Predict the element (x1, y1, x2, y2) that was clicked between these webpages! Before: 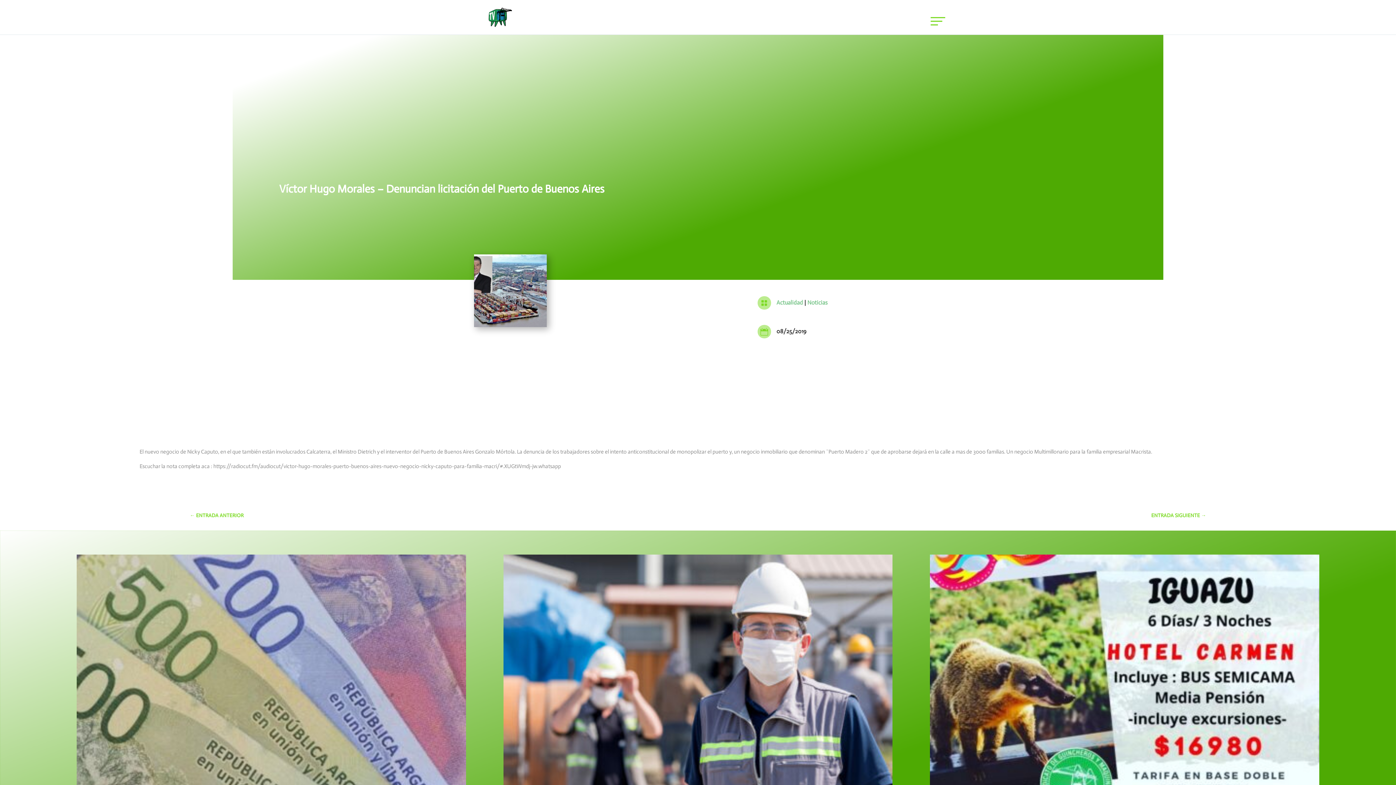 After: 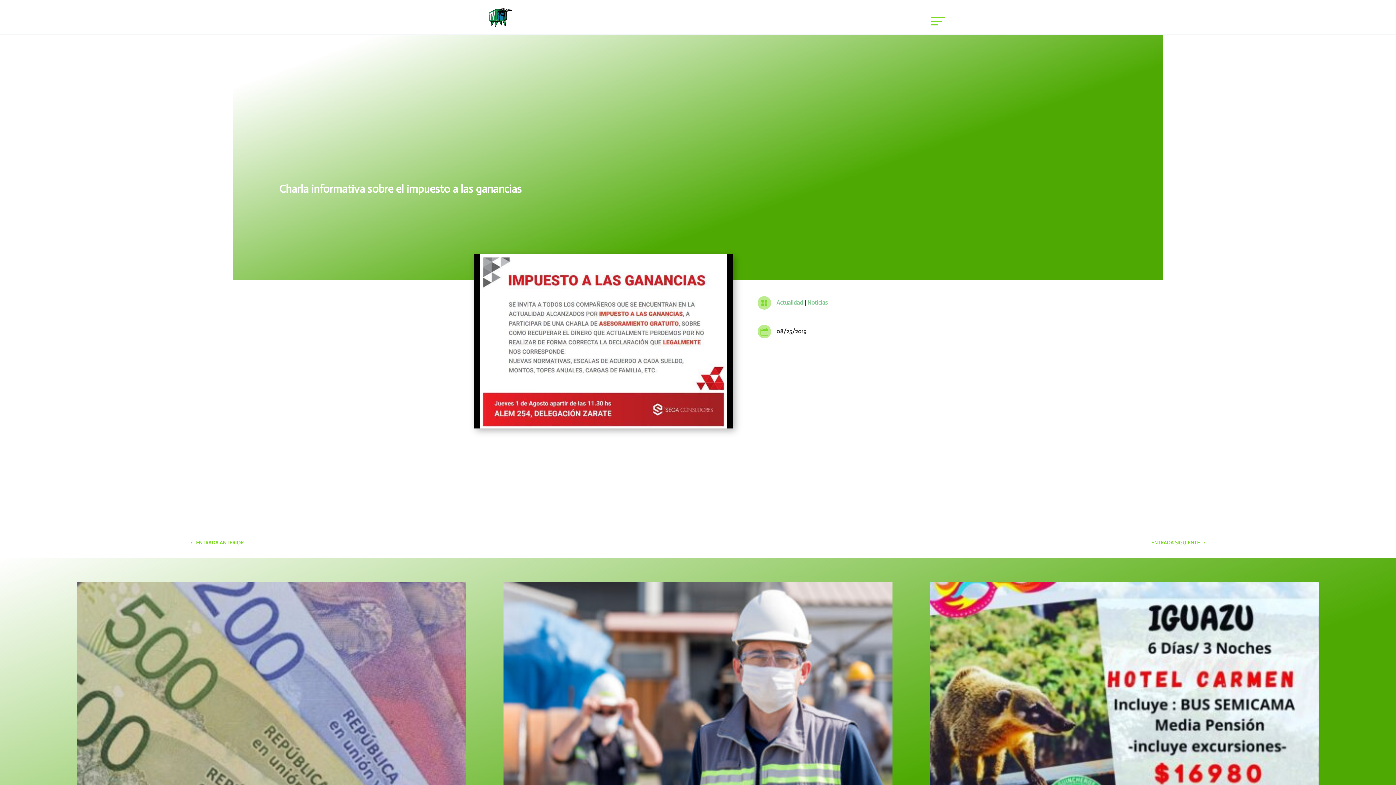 Action: bbox: (1151, 511, 1206, 520) label: ENTRADA SIGUIENTE →